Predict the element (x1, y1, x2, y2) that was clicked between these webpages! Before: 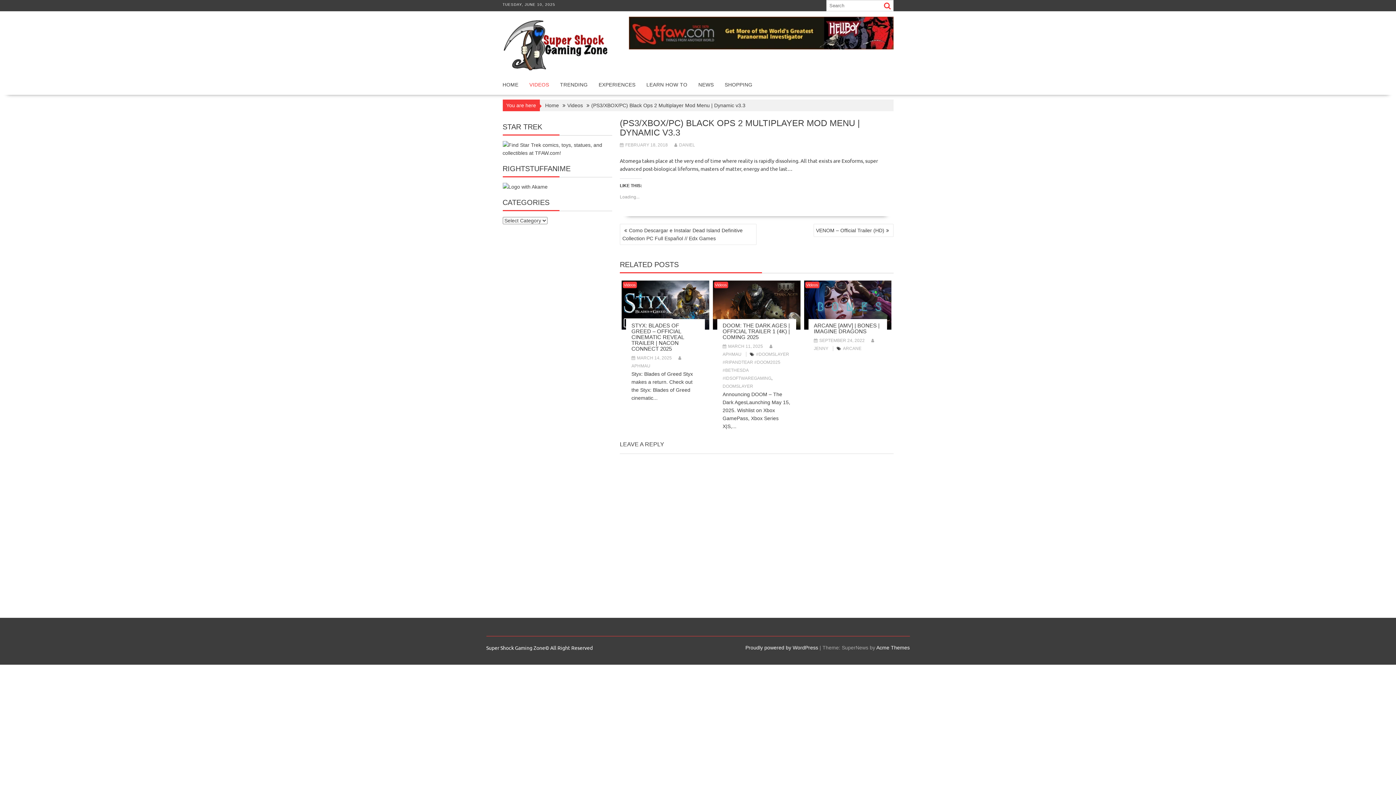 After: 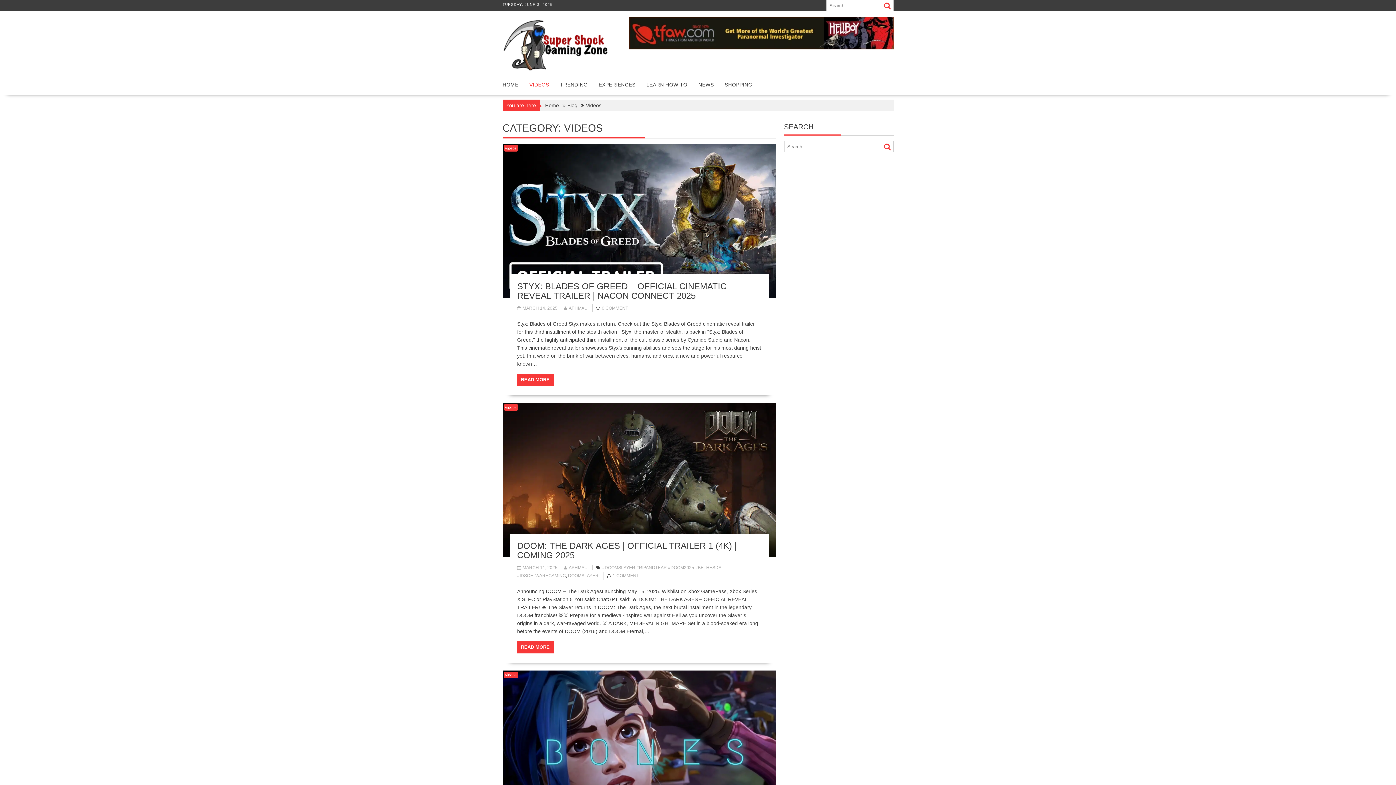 Action: bbox: (805, 281, 819, 288) label: Videos